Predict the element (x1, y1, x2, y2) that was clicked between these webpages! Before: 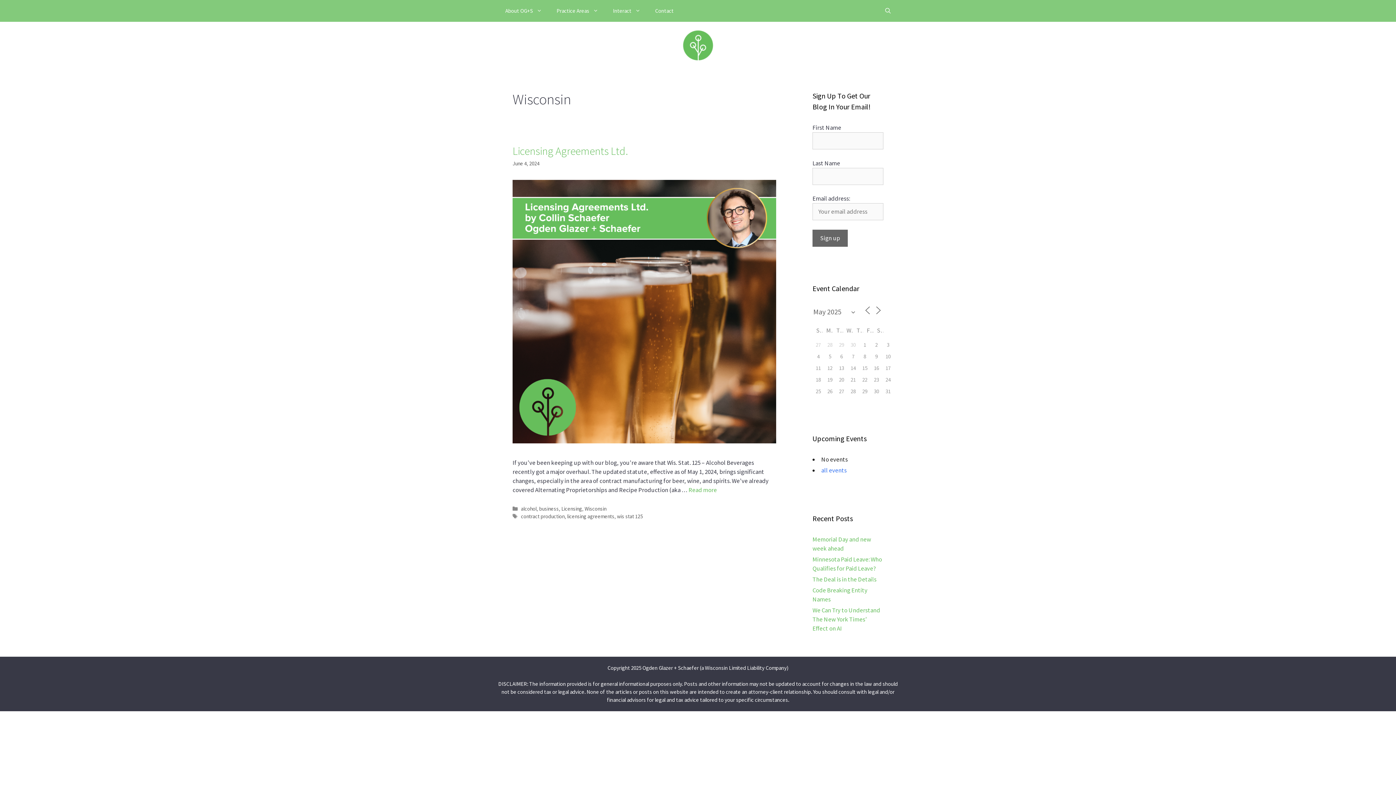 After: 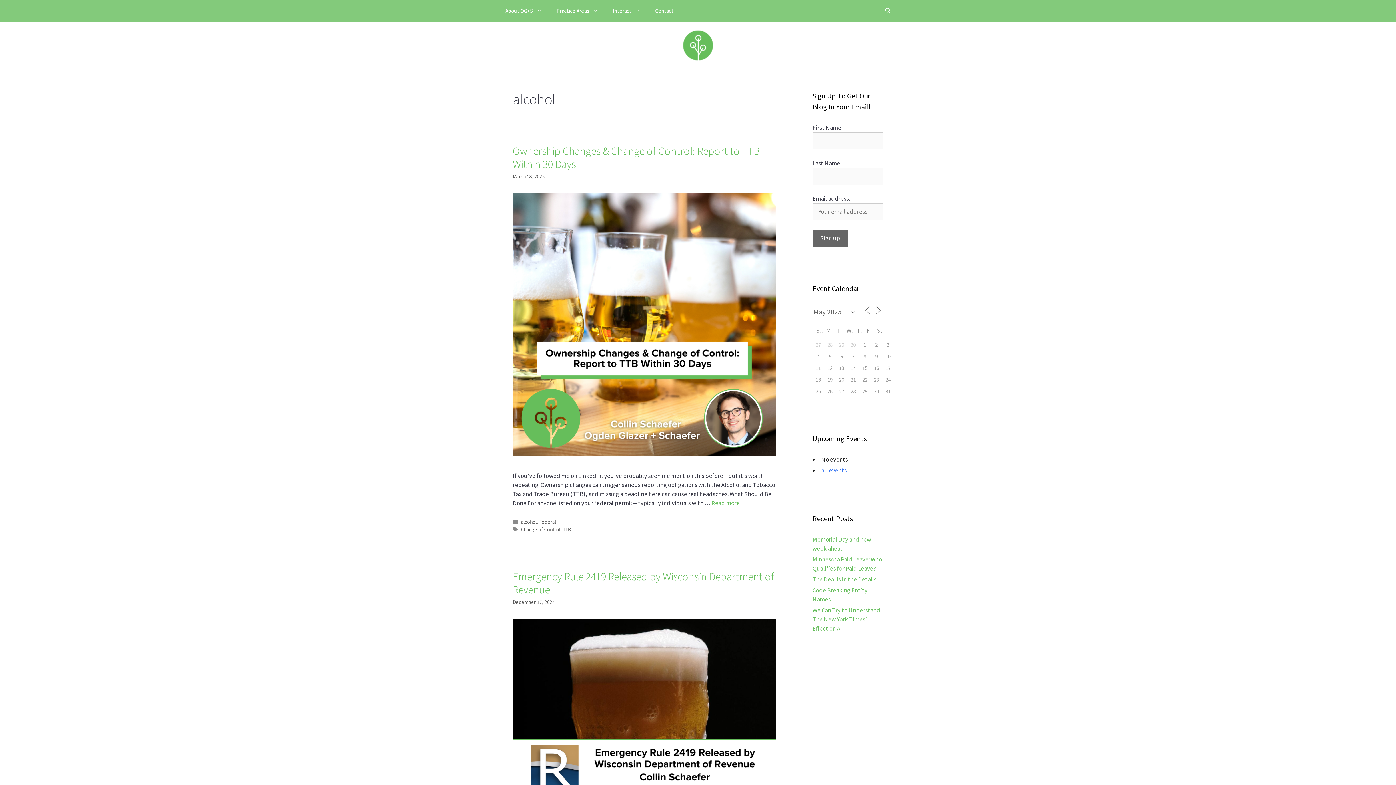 Action: label: alcohol bbox: (521, 505, 536, 512)